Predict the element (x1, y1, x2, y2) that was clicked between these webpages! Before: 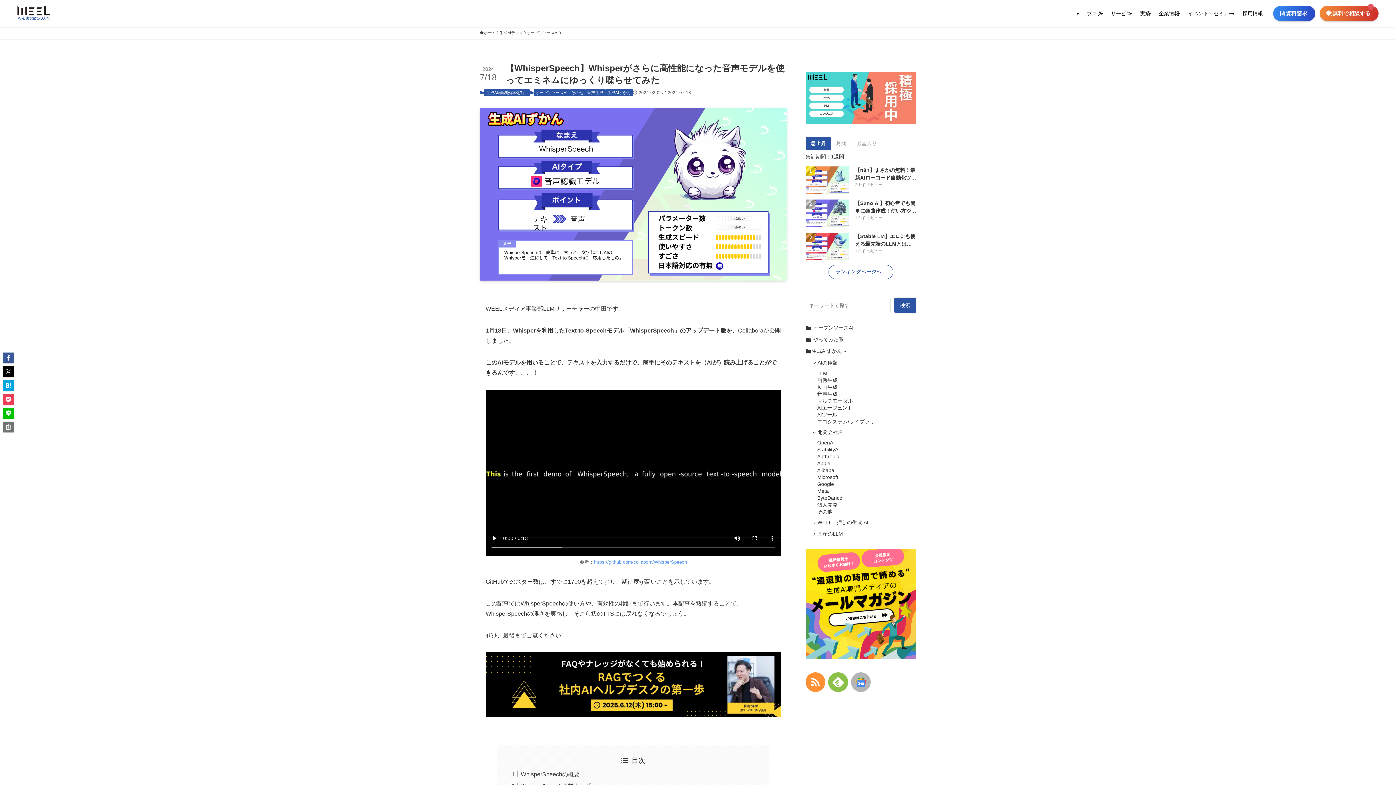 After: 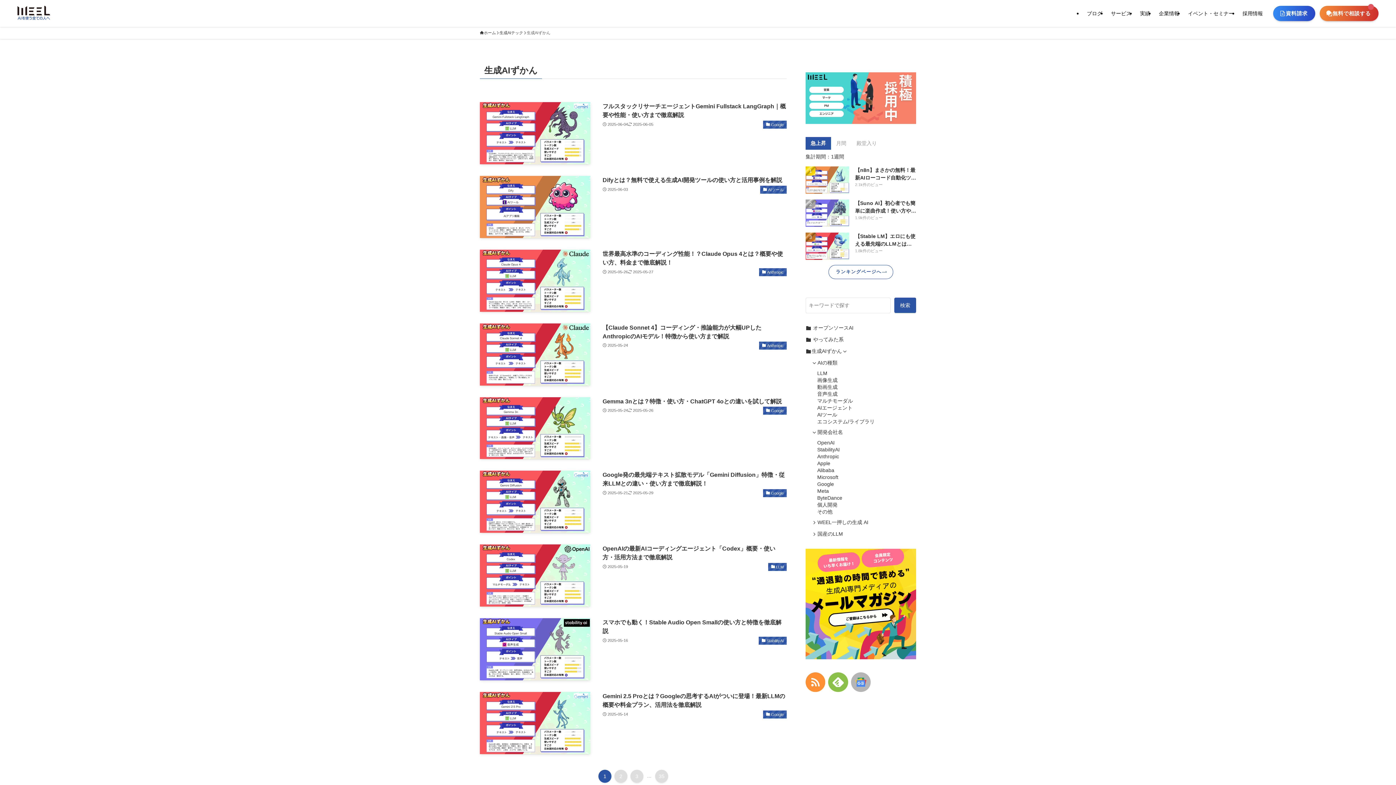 Action: bbox: (605, 89, 633, 96) label: 生成AIずかん